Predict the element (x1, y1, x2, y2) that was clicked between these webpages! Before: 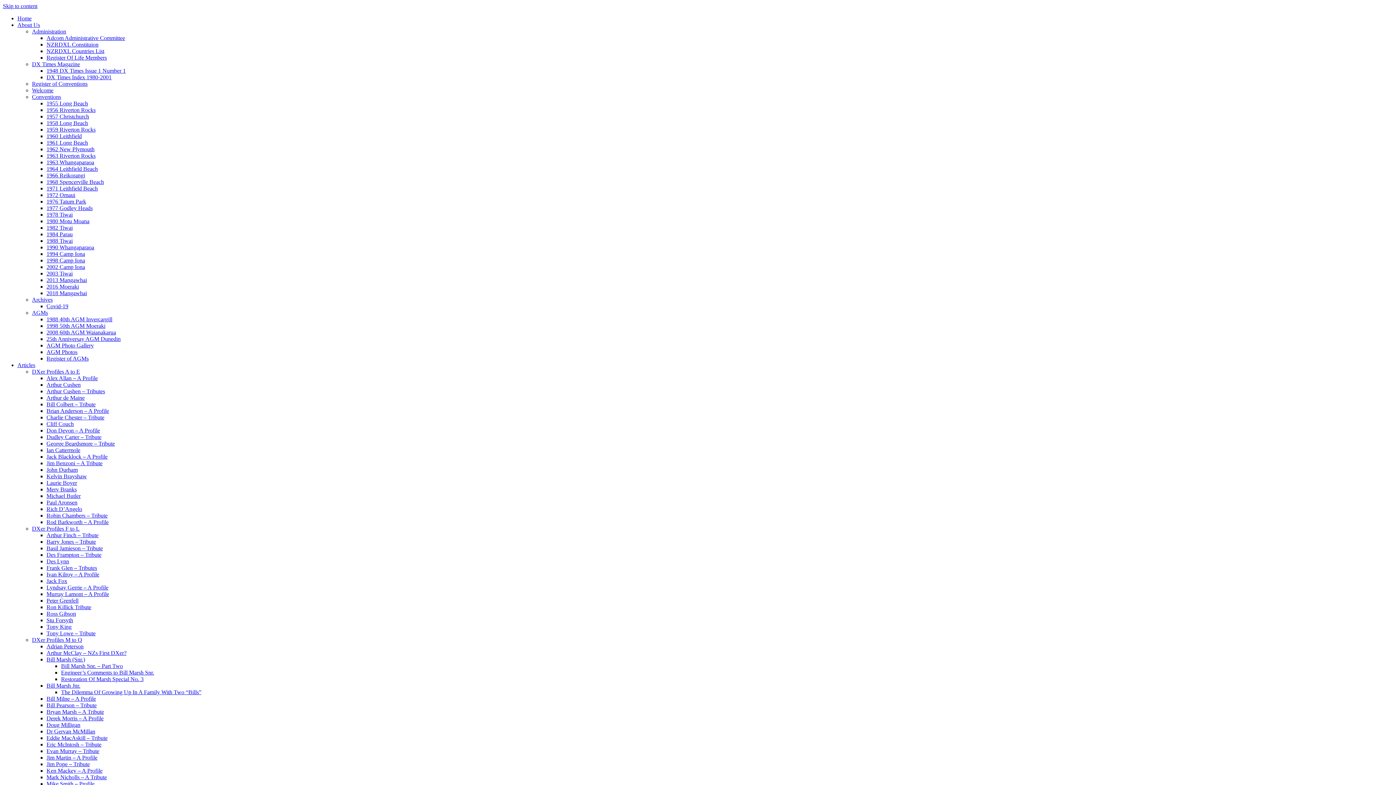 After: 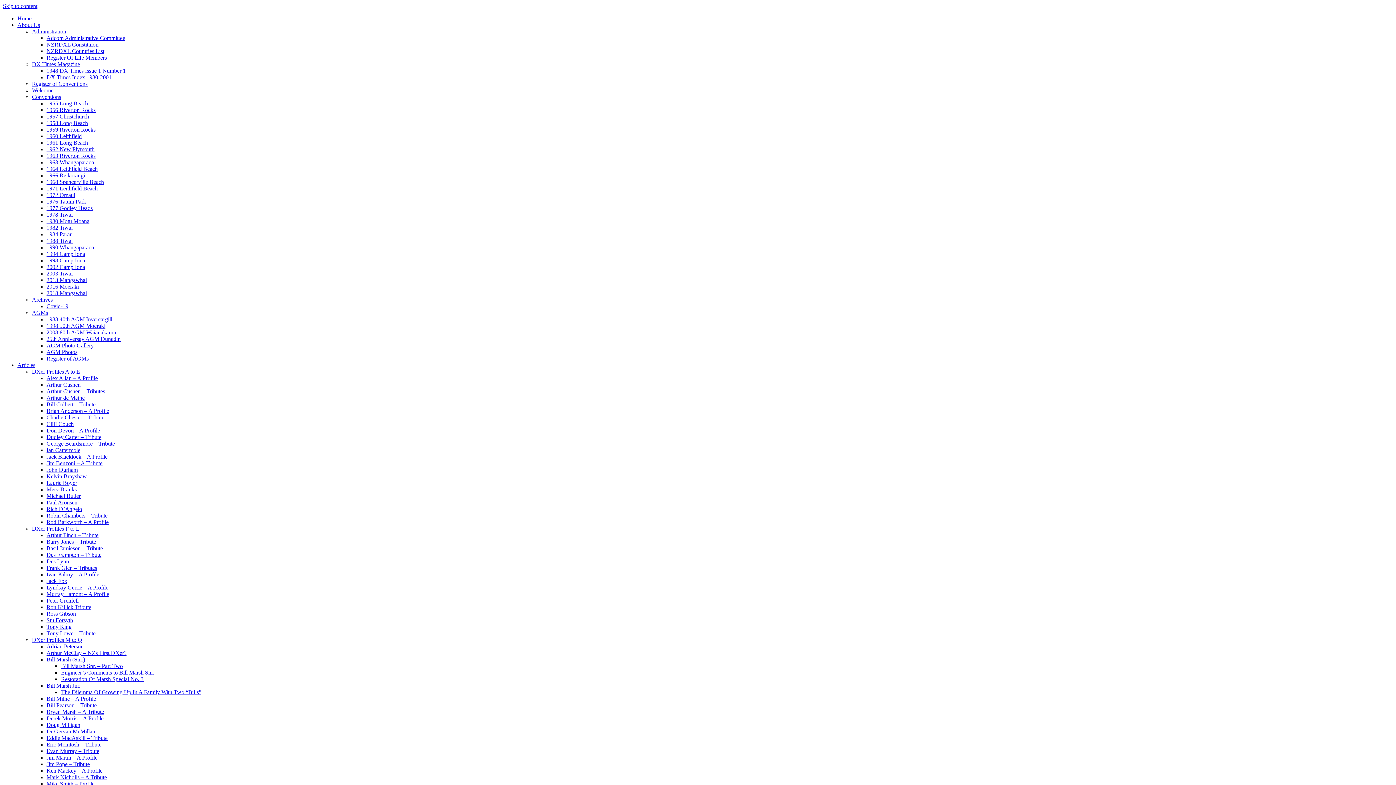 Action: bbox: (46, 100, 88, 106) label: 1955 Long Beach